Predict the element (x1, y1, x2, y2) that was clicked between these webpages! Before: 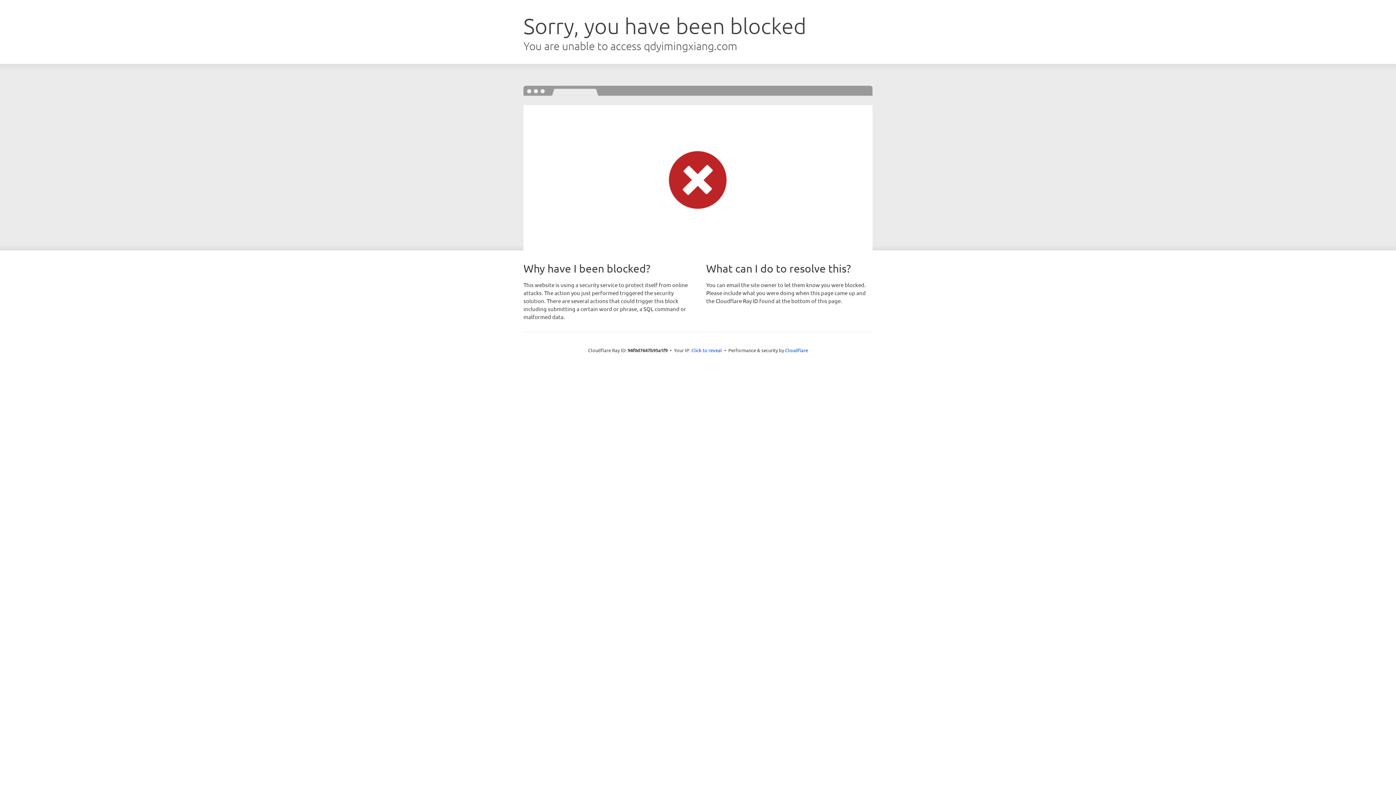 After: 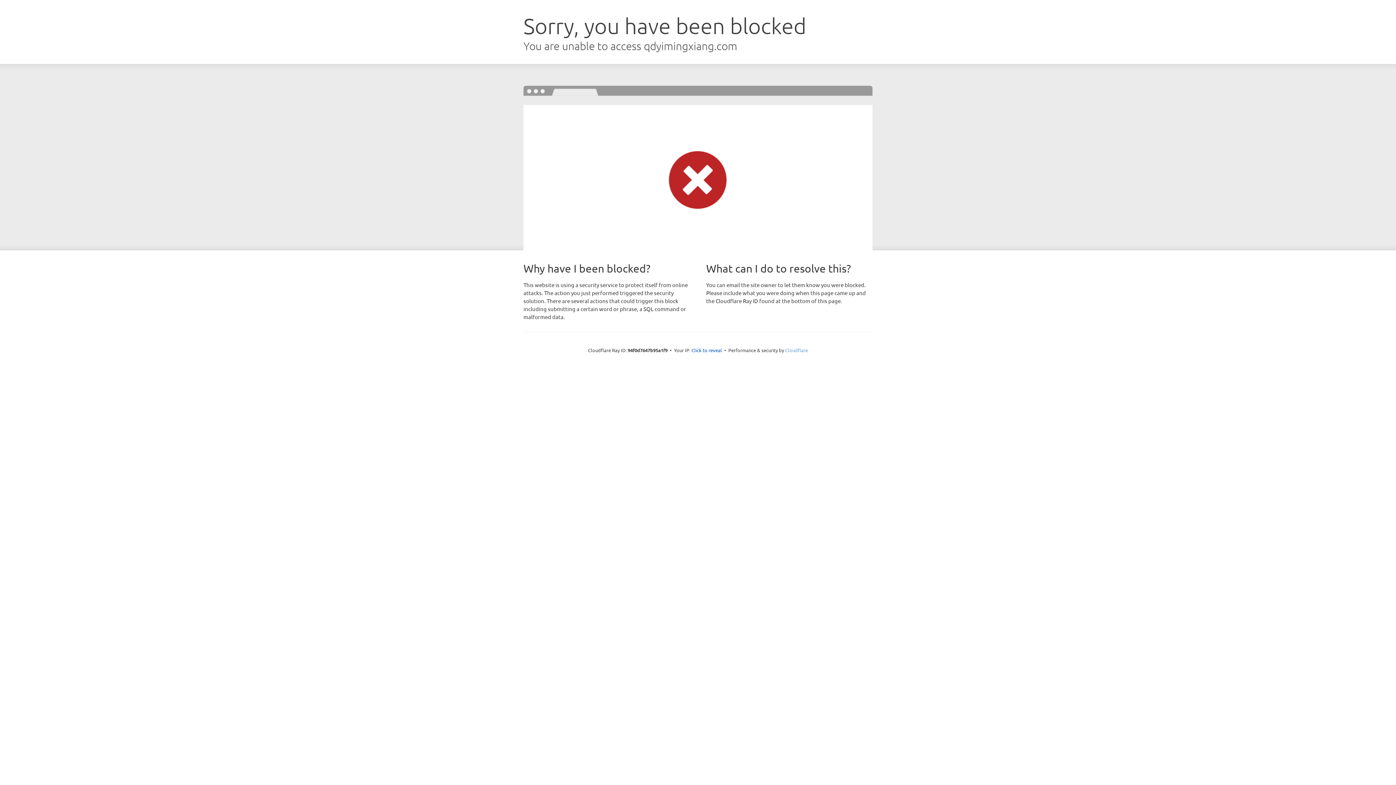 Action: label: Cloudflare bbox: (785, 347, 808, 353)